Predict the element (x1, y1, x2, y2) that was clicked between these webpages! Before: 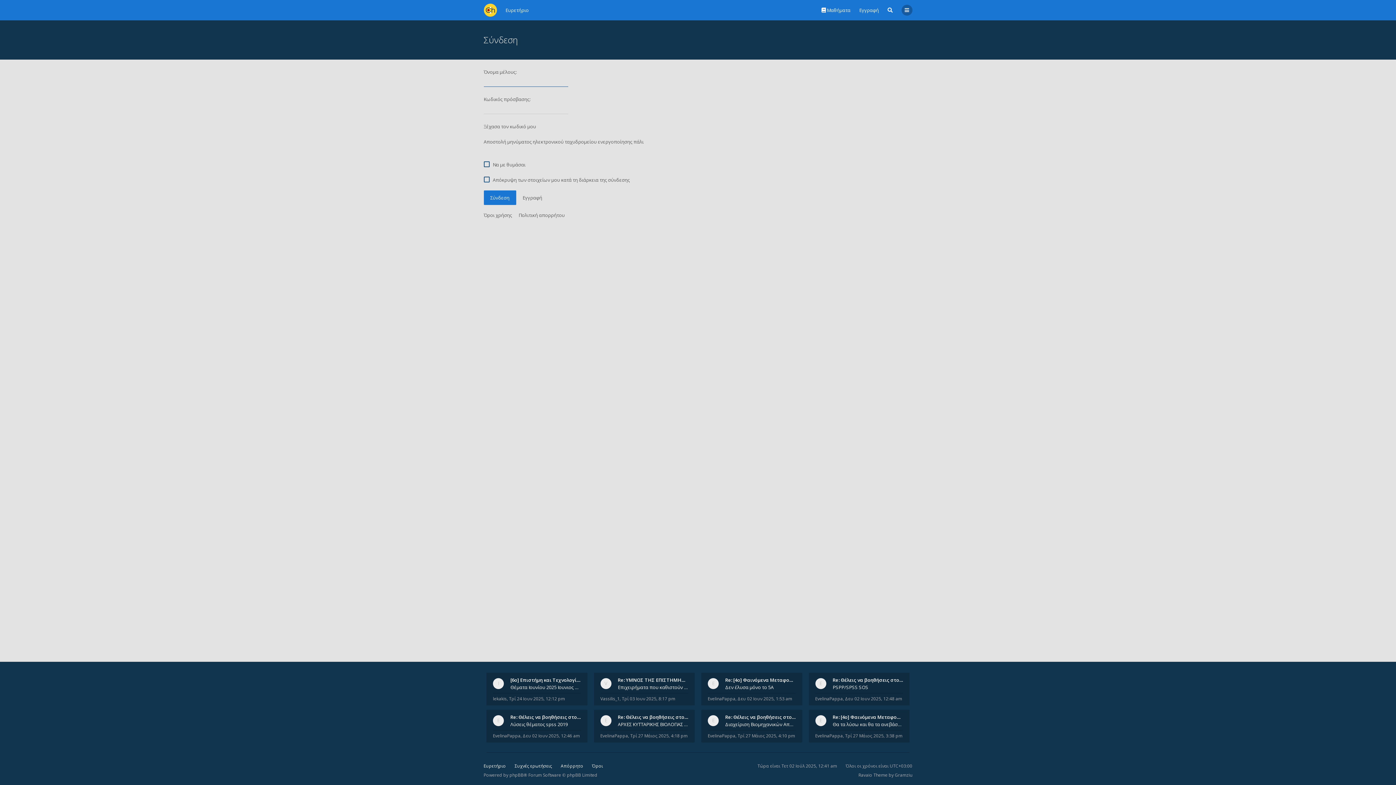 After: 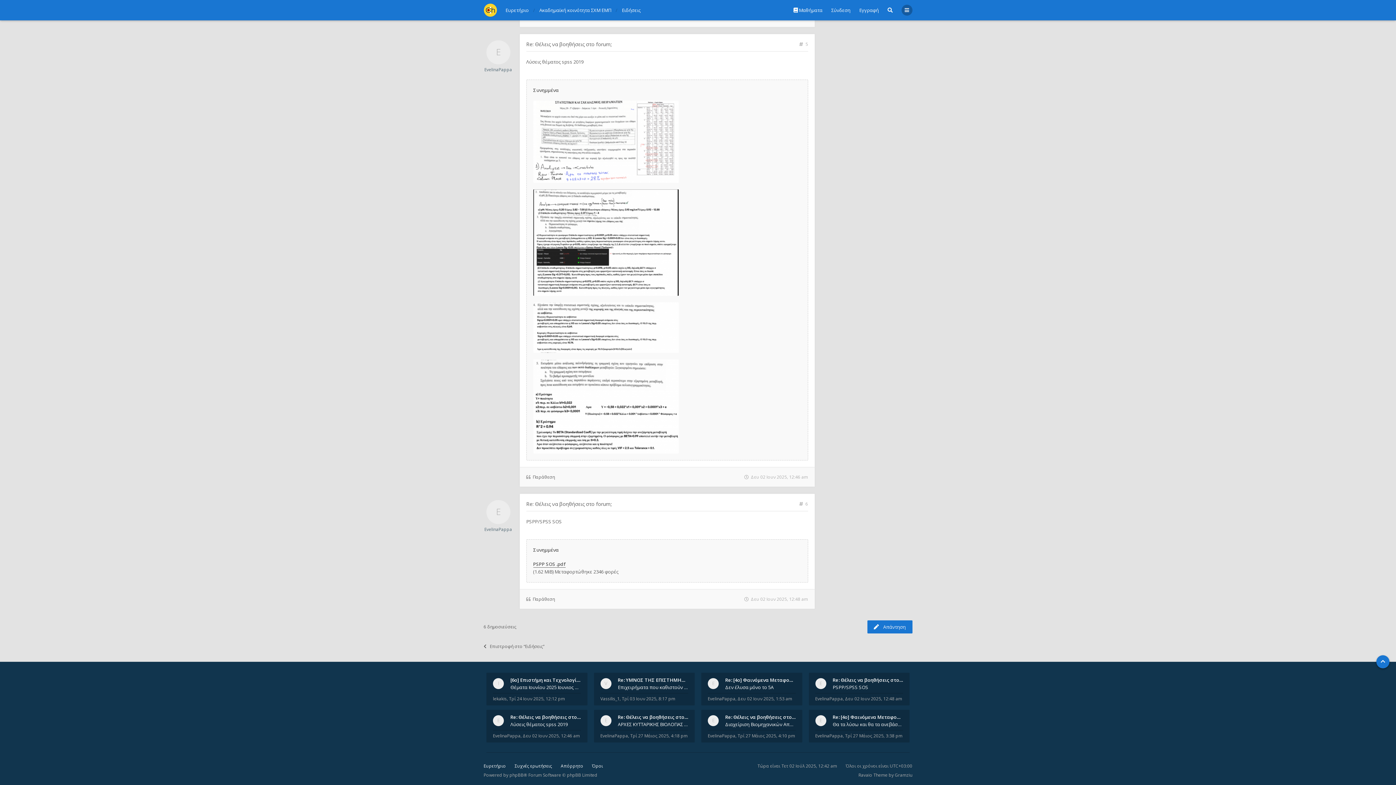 Action: label: Δευ 02 Ιουν 2025, 12:48 am bbox: (845, 696, 902, 702)